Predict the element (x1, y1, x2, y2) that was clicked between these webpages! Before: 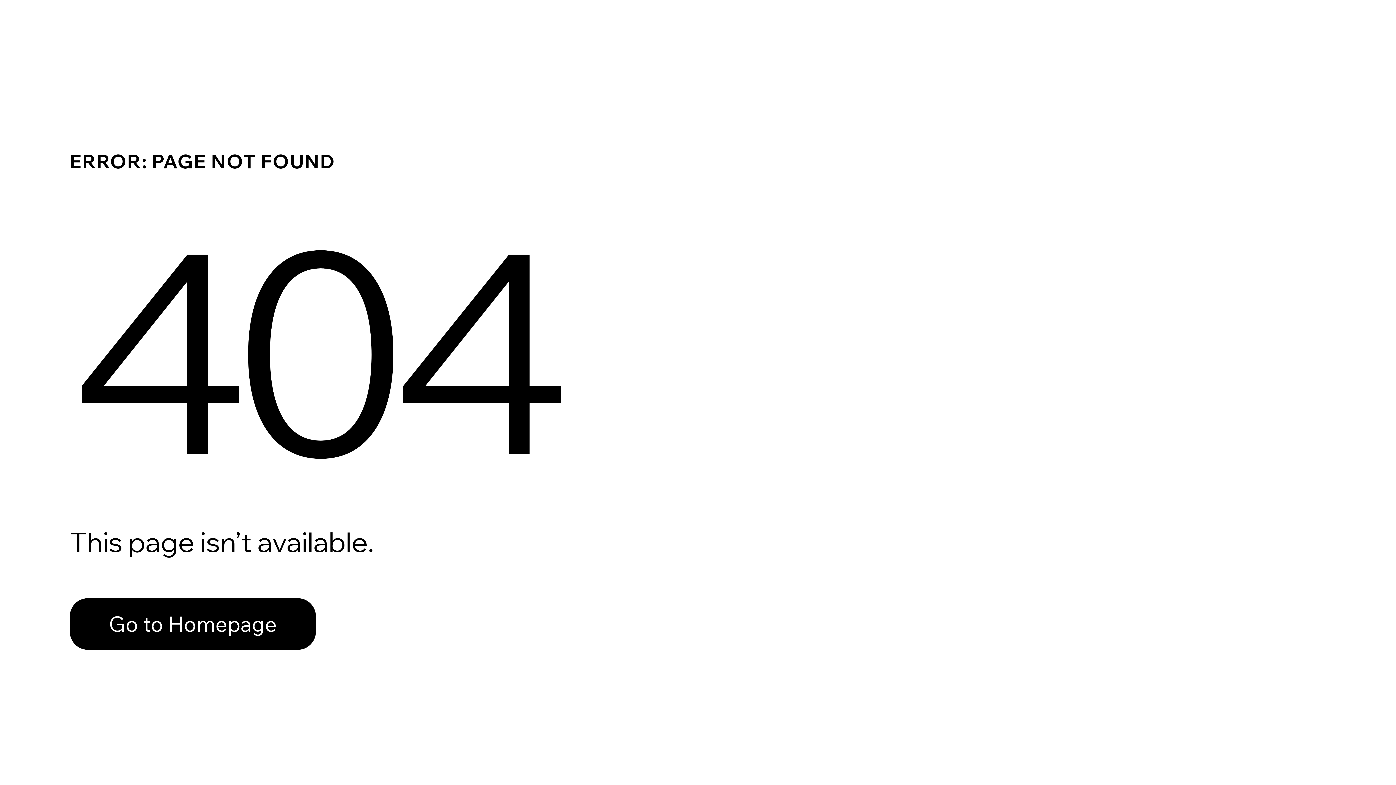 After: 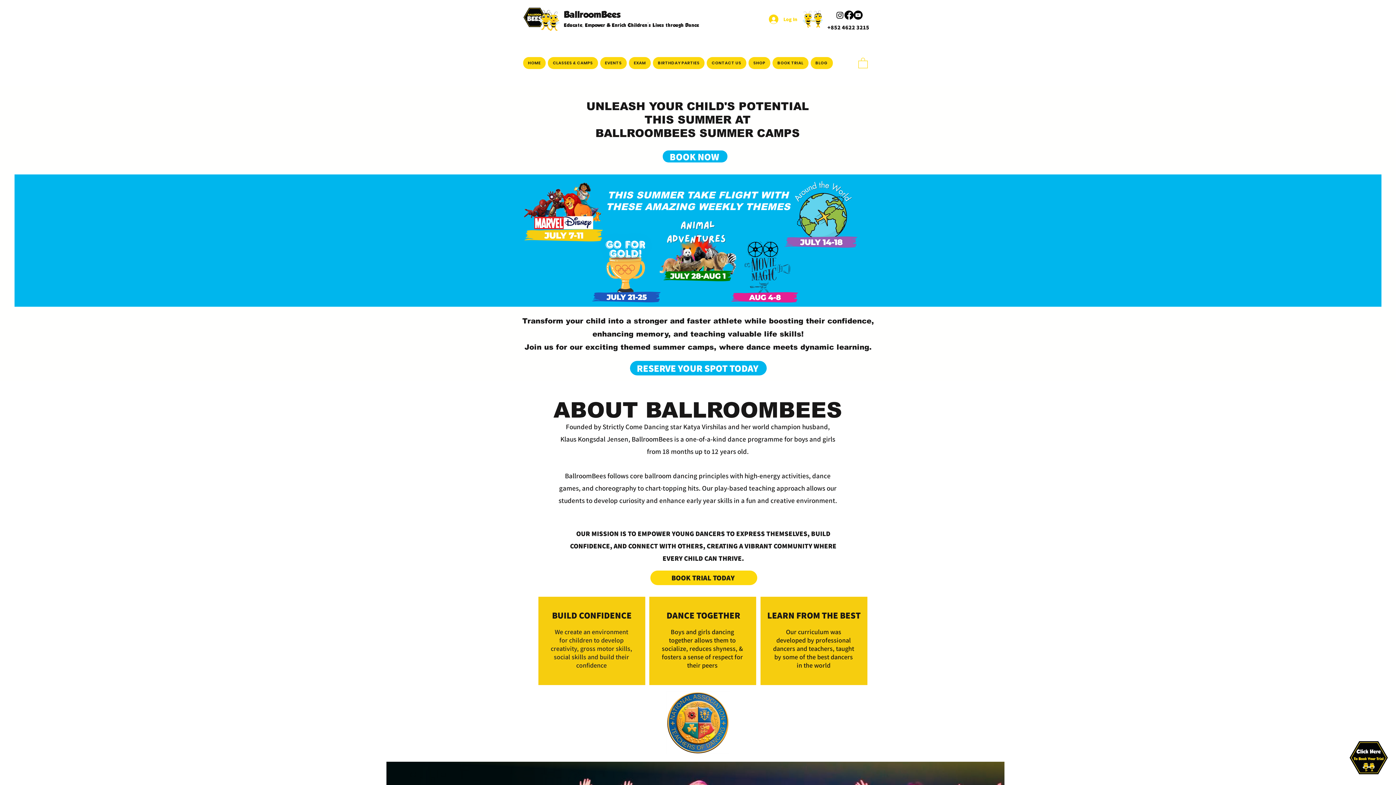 Action: label: Go to Homepage bbox: (69, 598, 316, 650)